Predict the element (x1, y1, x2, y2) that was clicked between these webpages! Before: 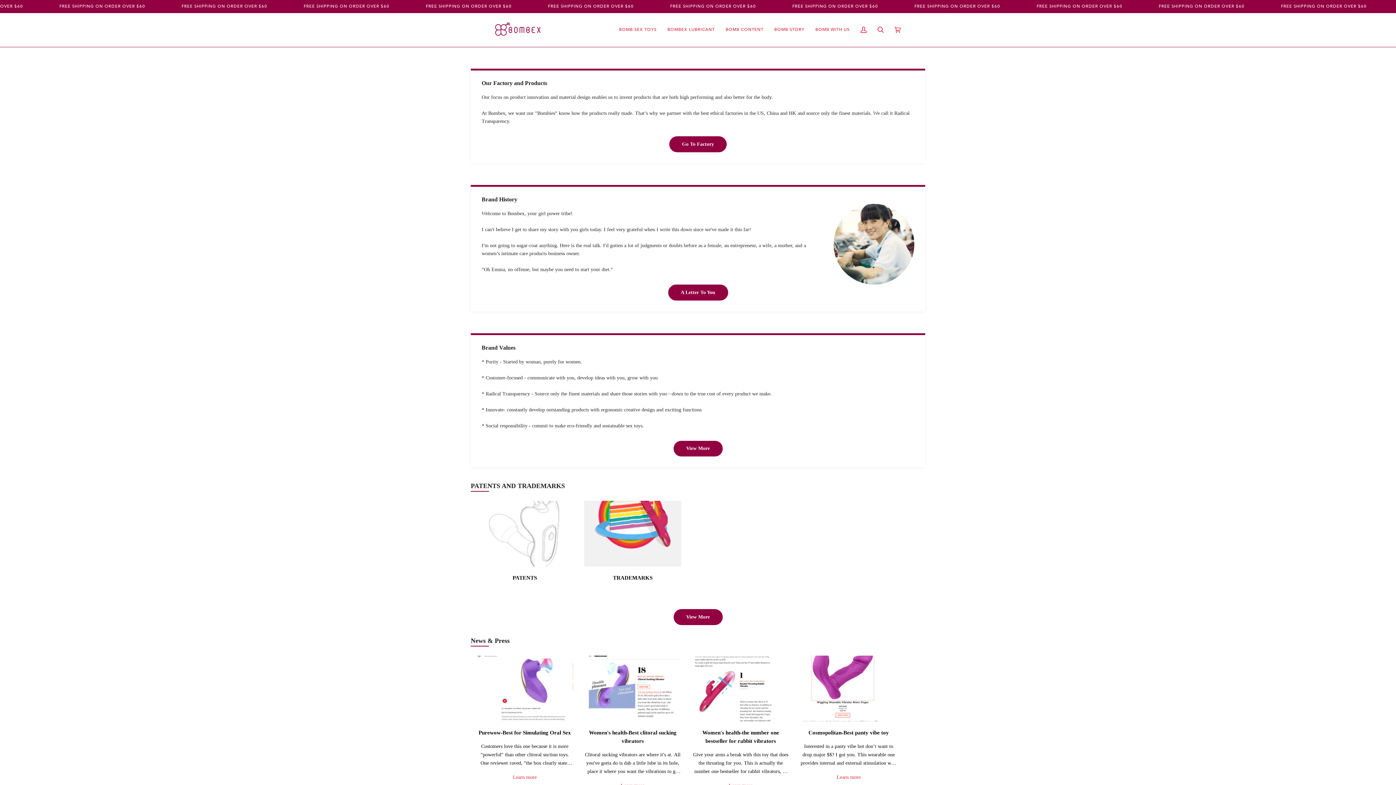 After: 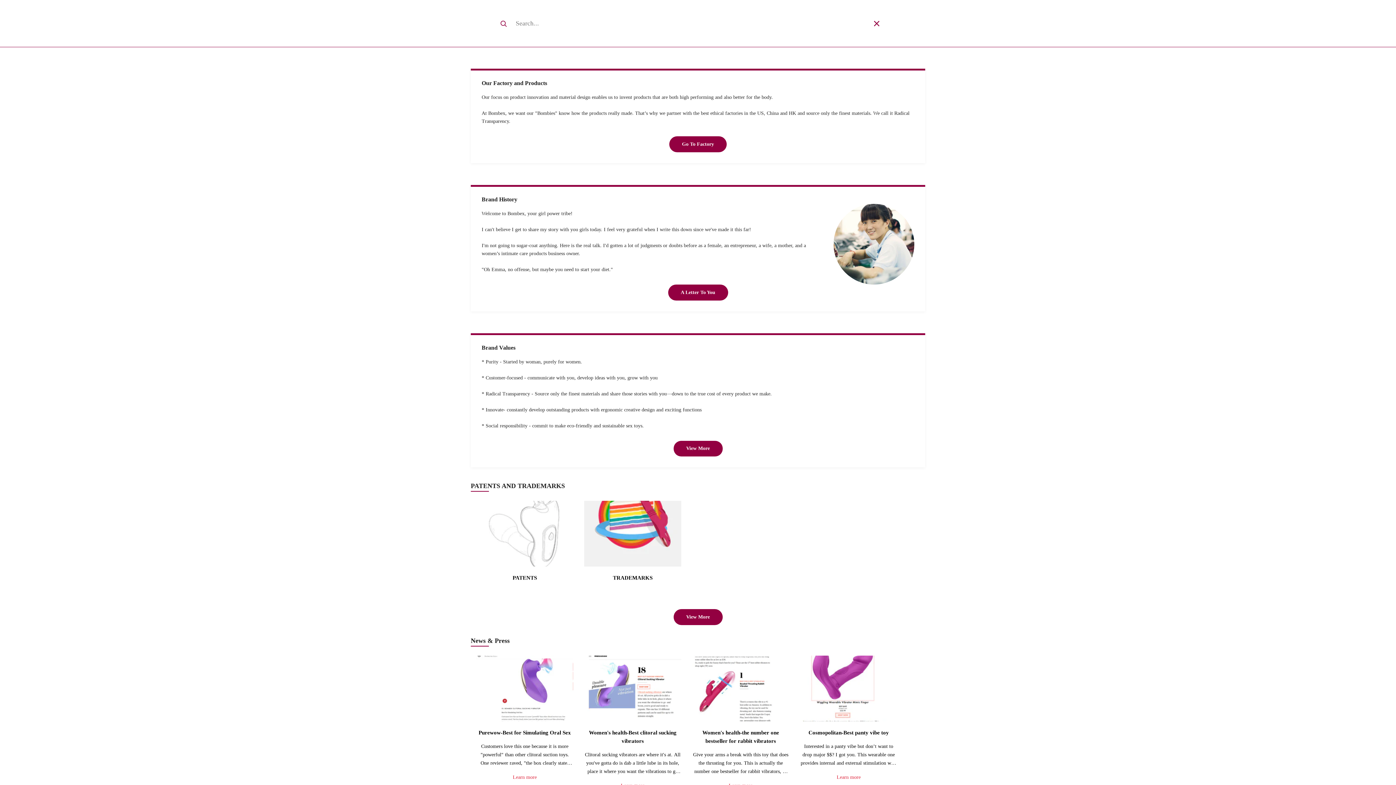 Action: bbox: (872, 13, 889, 46) label: Search